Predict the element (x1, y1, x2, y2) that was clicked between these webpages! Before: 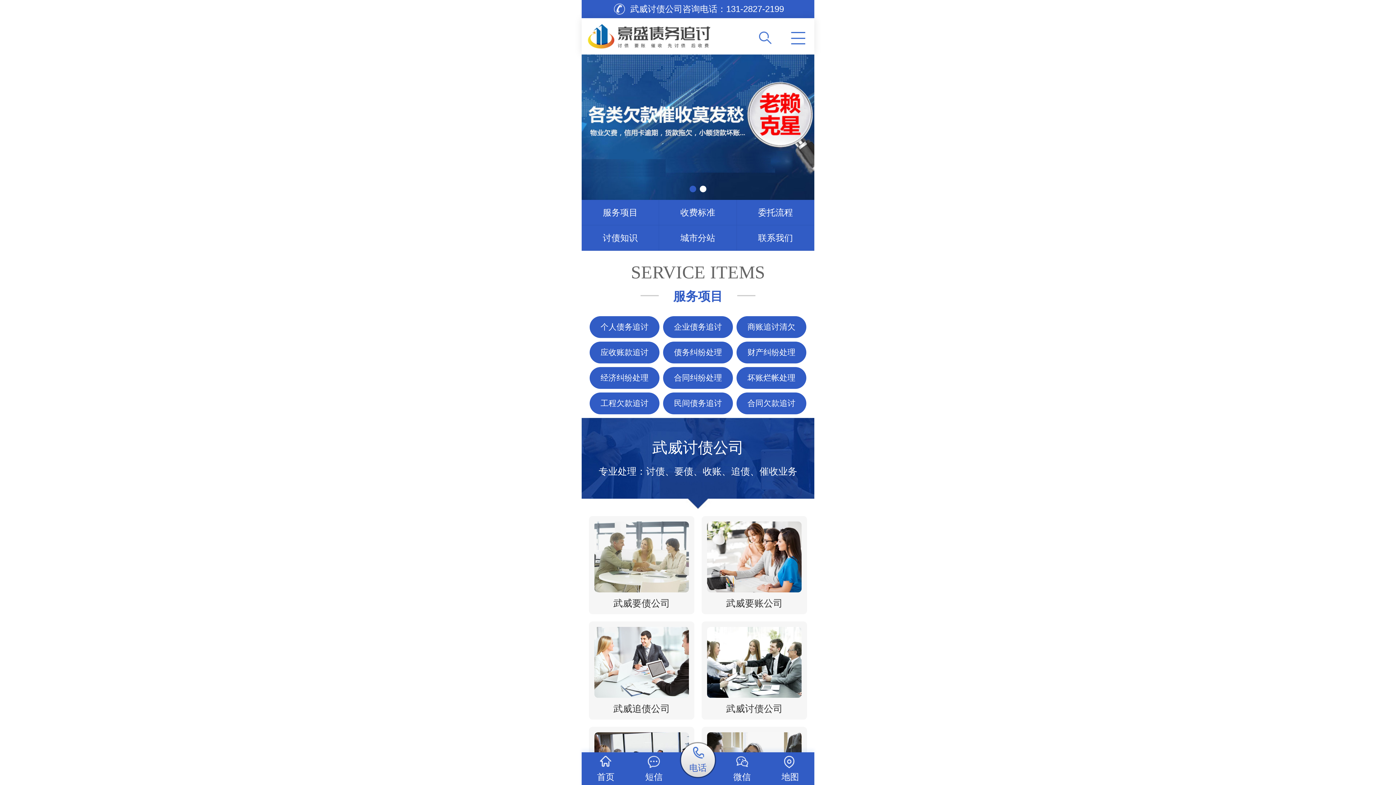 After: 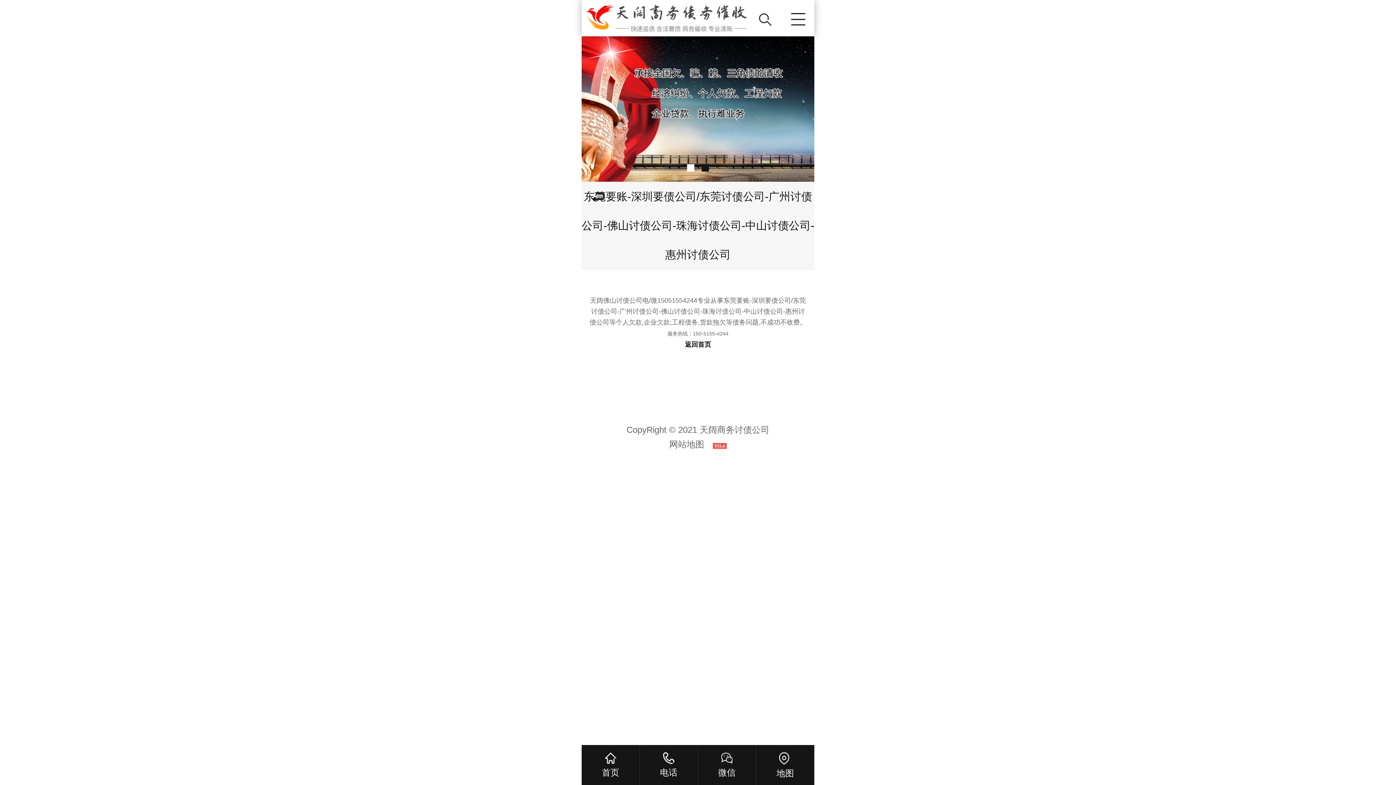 Action: bbox: (707, 627, 801, 720) label: 武威讨债公司